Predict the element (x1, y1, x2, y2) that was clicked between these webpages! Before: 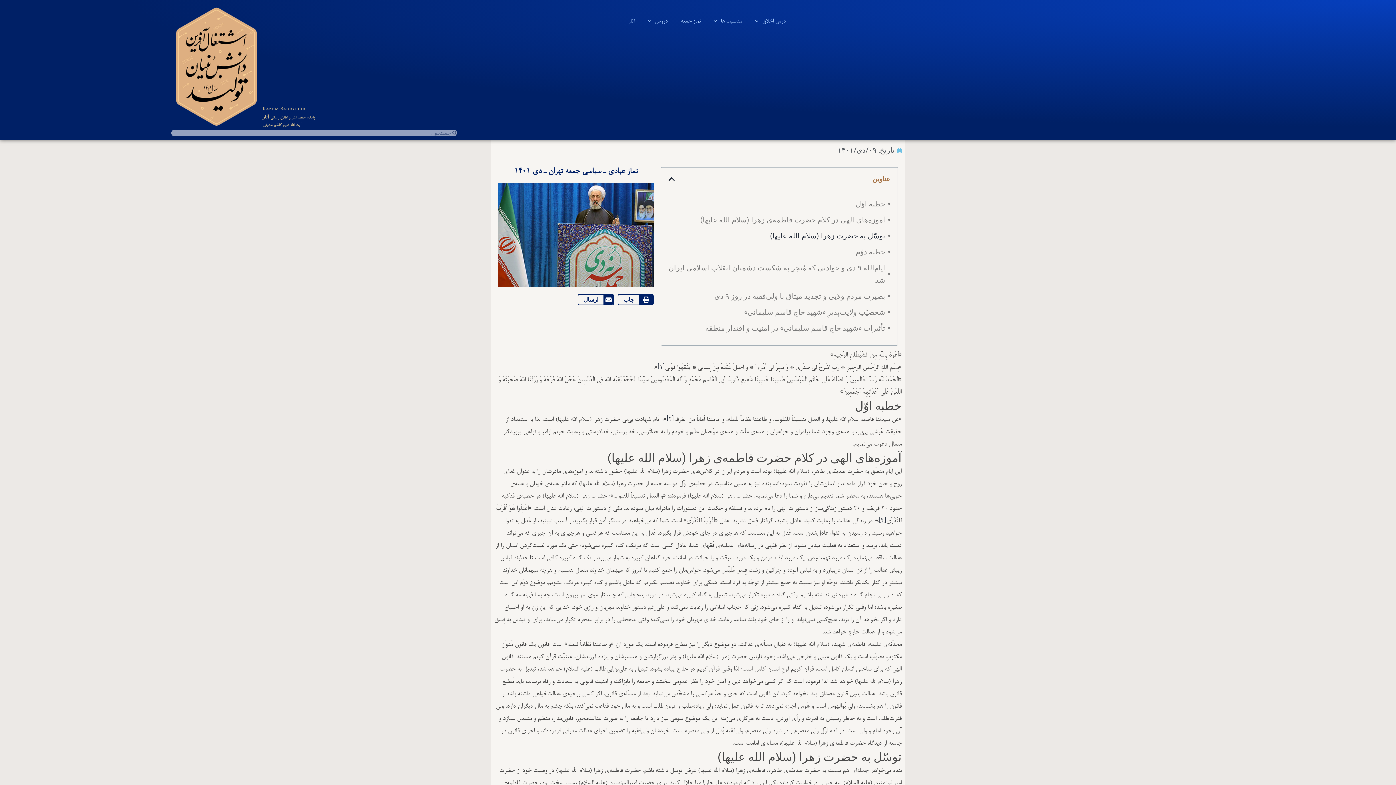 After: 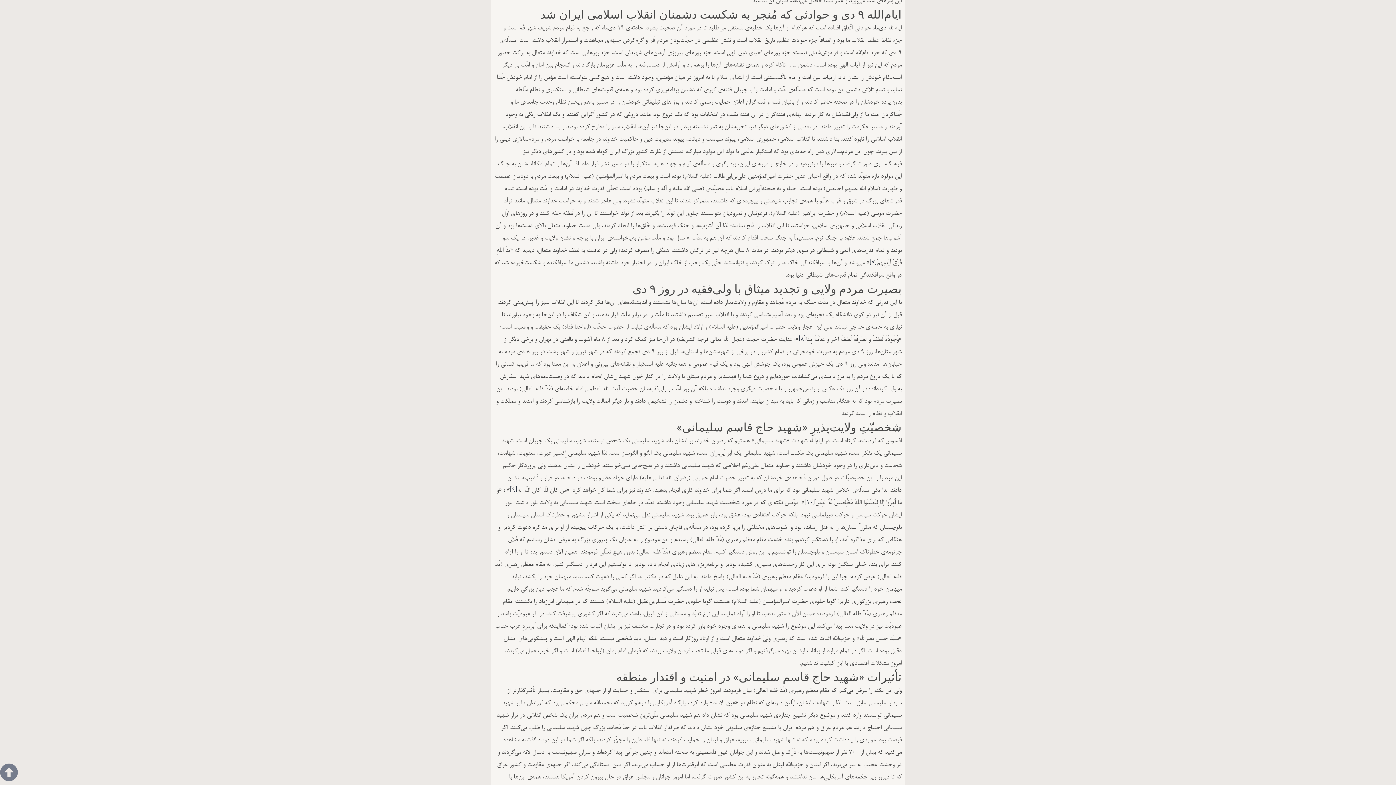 Action: label: ایام‌الله ۹ دی و حوادثی که مُنجر به شکست دشمنان انقلاب اسلامی ایران شد bbox: (668, 261, 885, 286)